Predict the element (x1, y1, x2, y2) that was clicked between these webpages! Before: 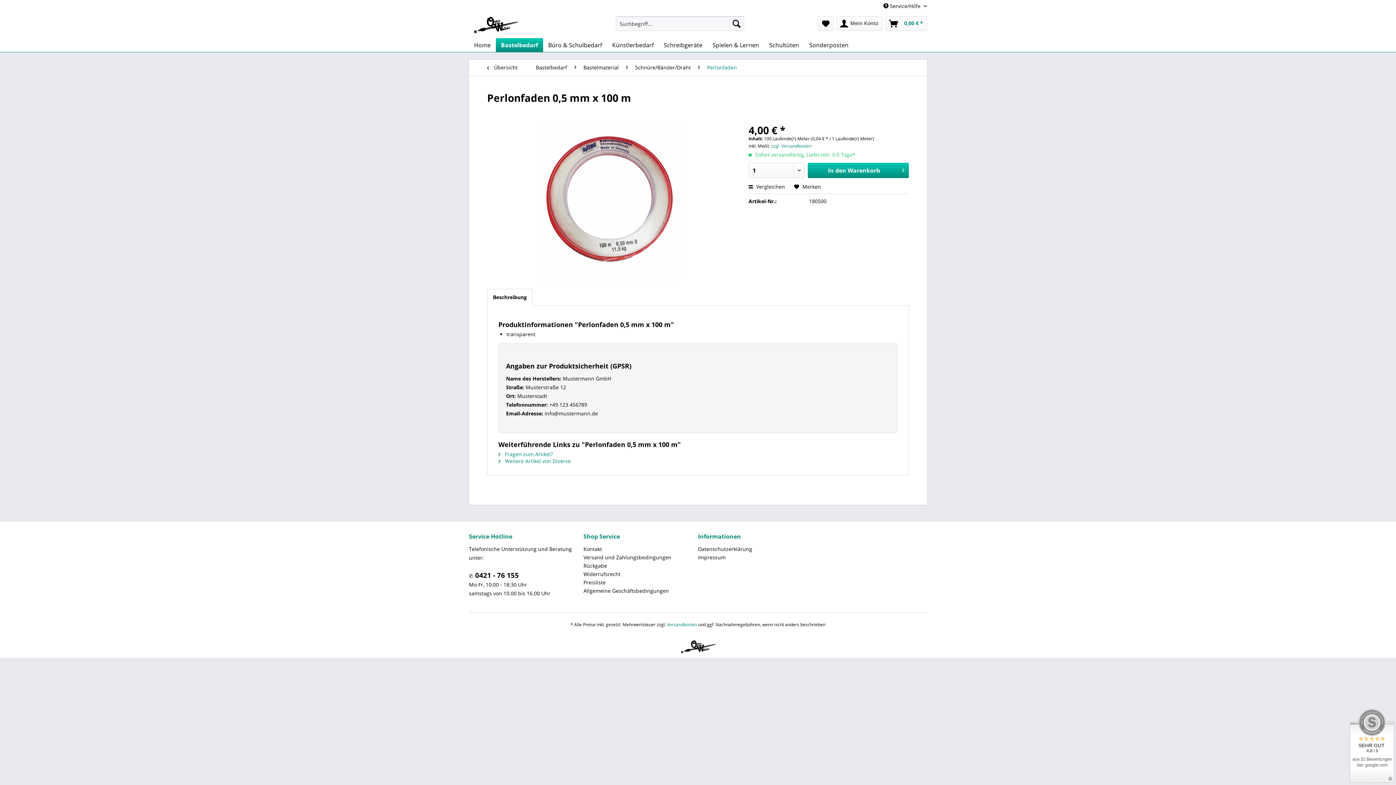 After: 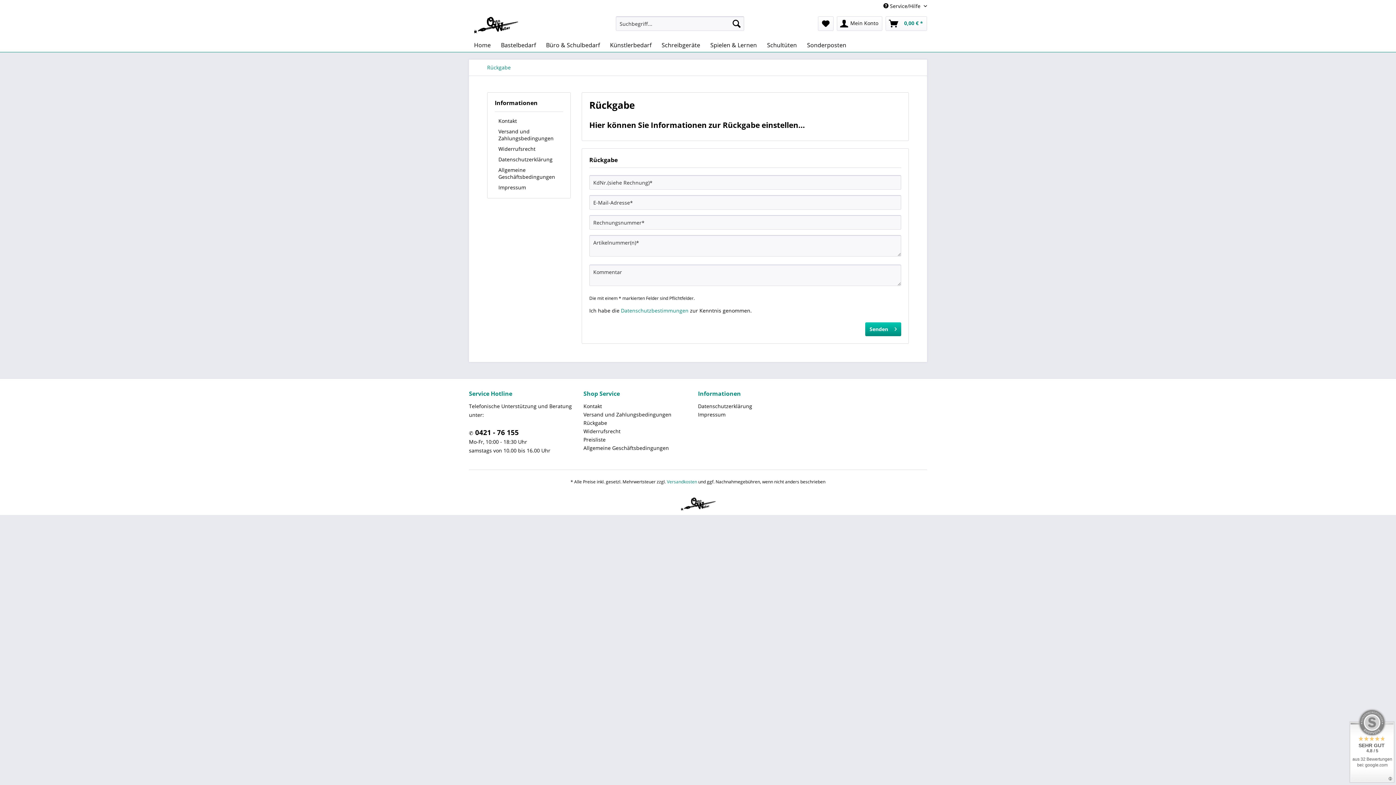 Action: bbox: (583, 561, 694, 570) label: Rückgabe